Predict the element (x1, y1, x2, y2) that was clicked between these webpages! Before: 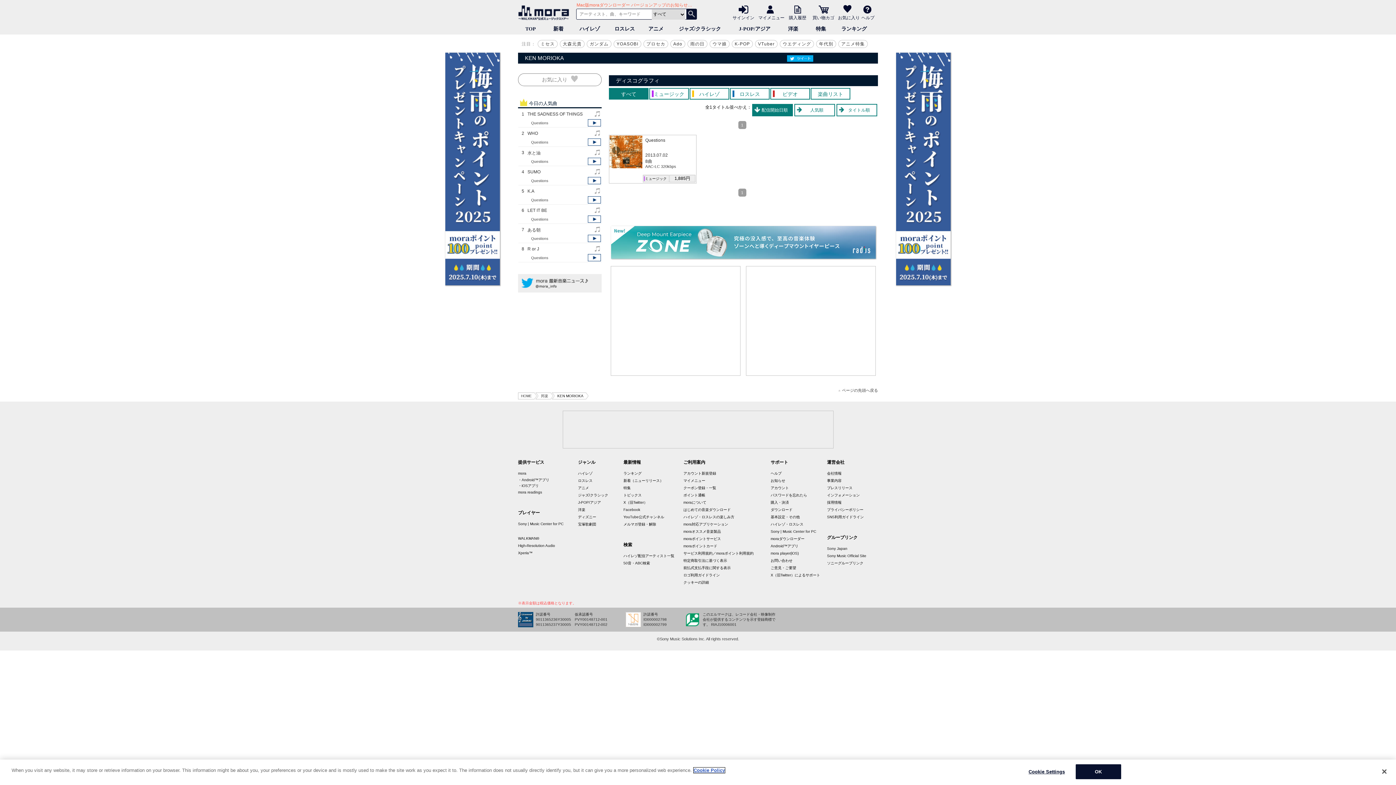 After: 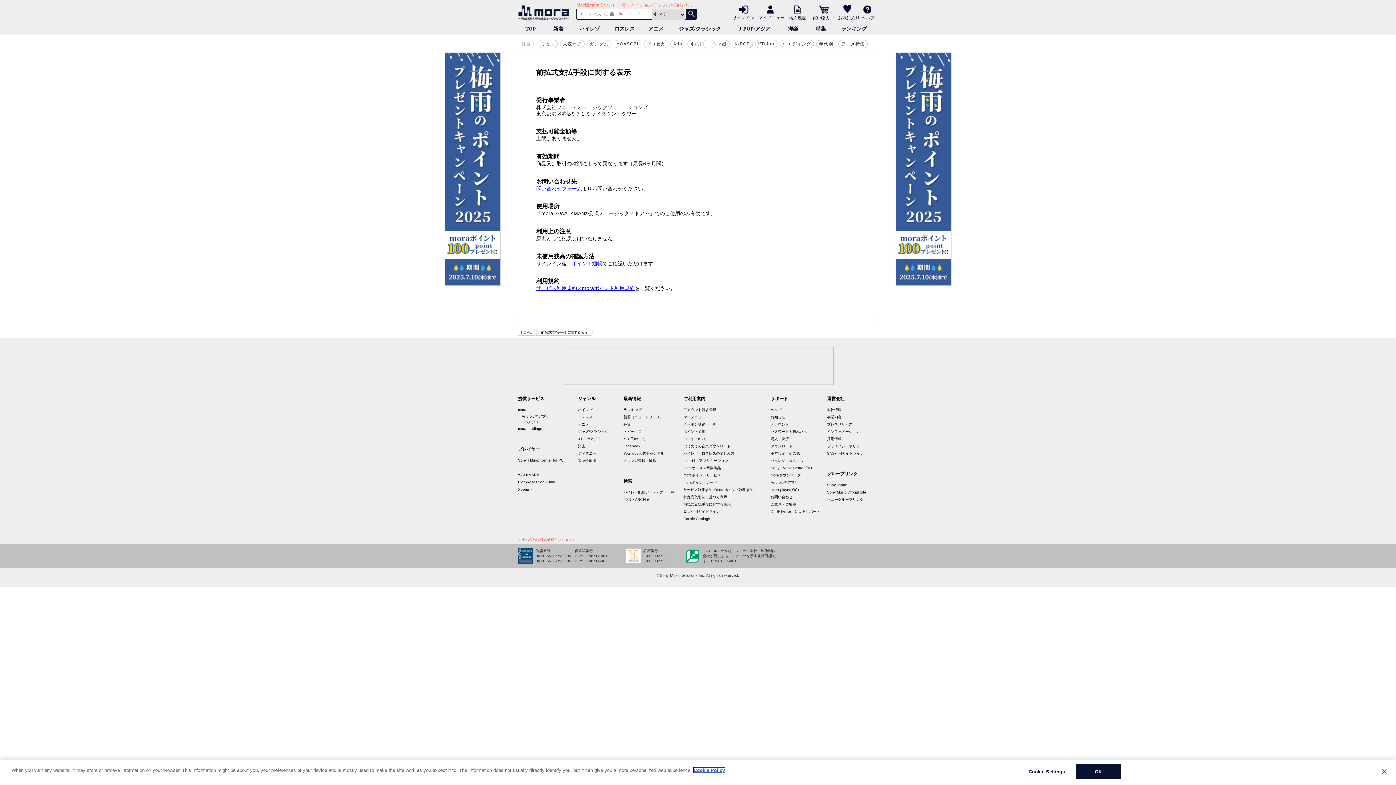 Action: bbox: (683, 566, 730, 570) label: 前払式支払手段に関する表示